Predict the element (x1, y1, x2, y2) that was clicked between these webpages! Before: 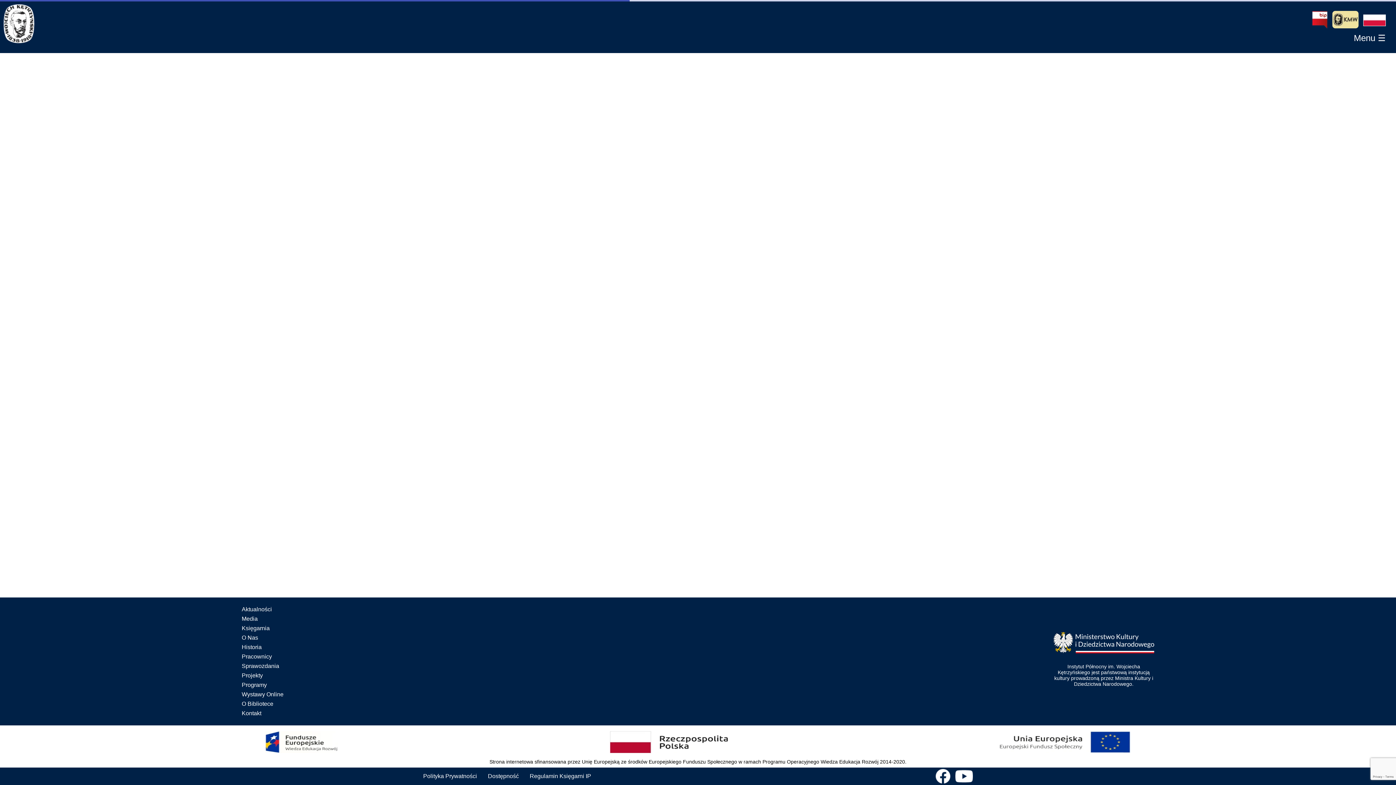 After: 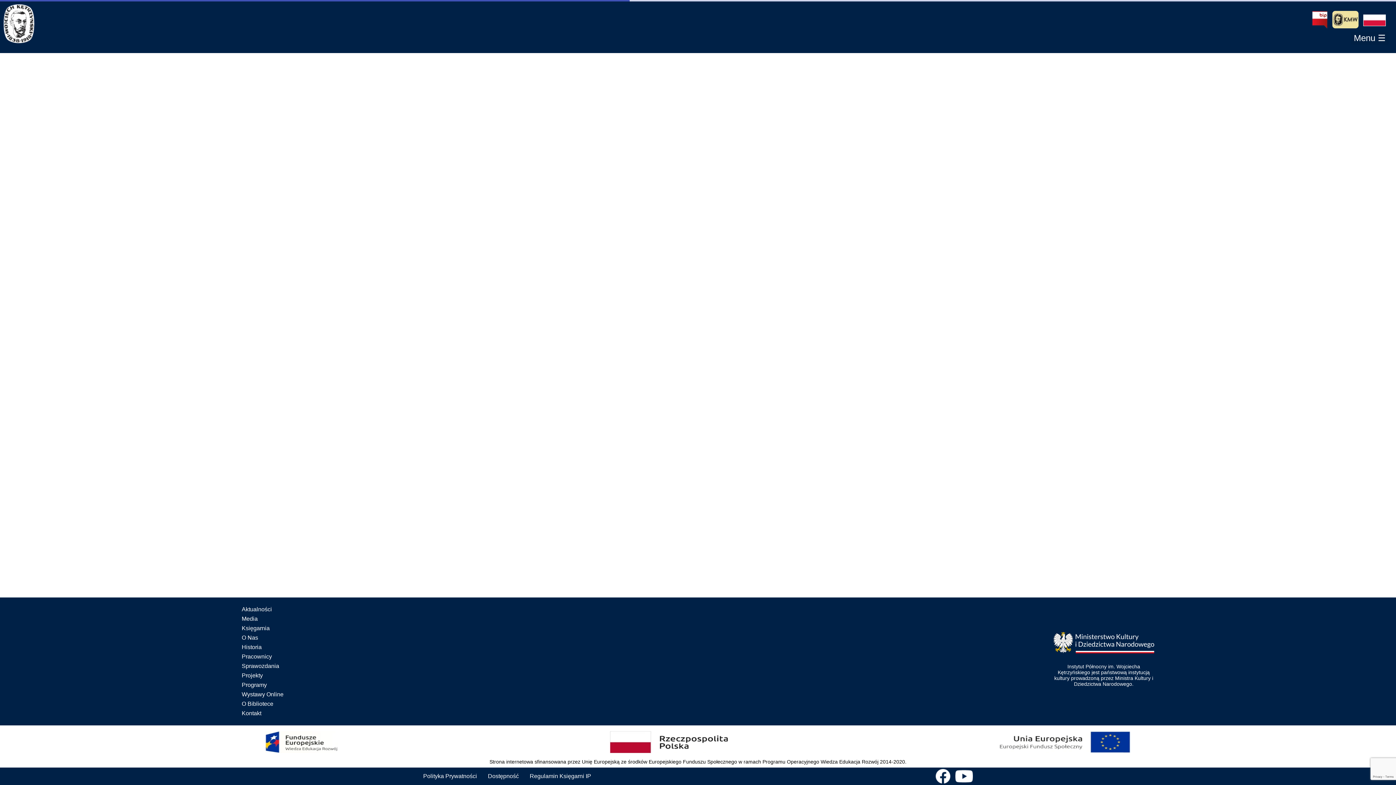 Action: bbox: (1351, 31, 1389, 44) label: Menu ☰